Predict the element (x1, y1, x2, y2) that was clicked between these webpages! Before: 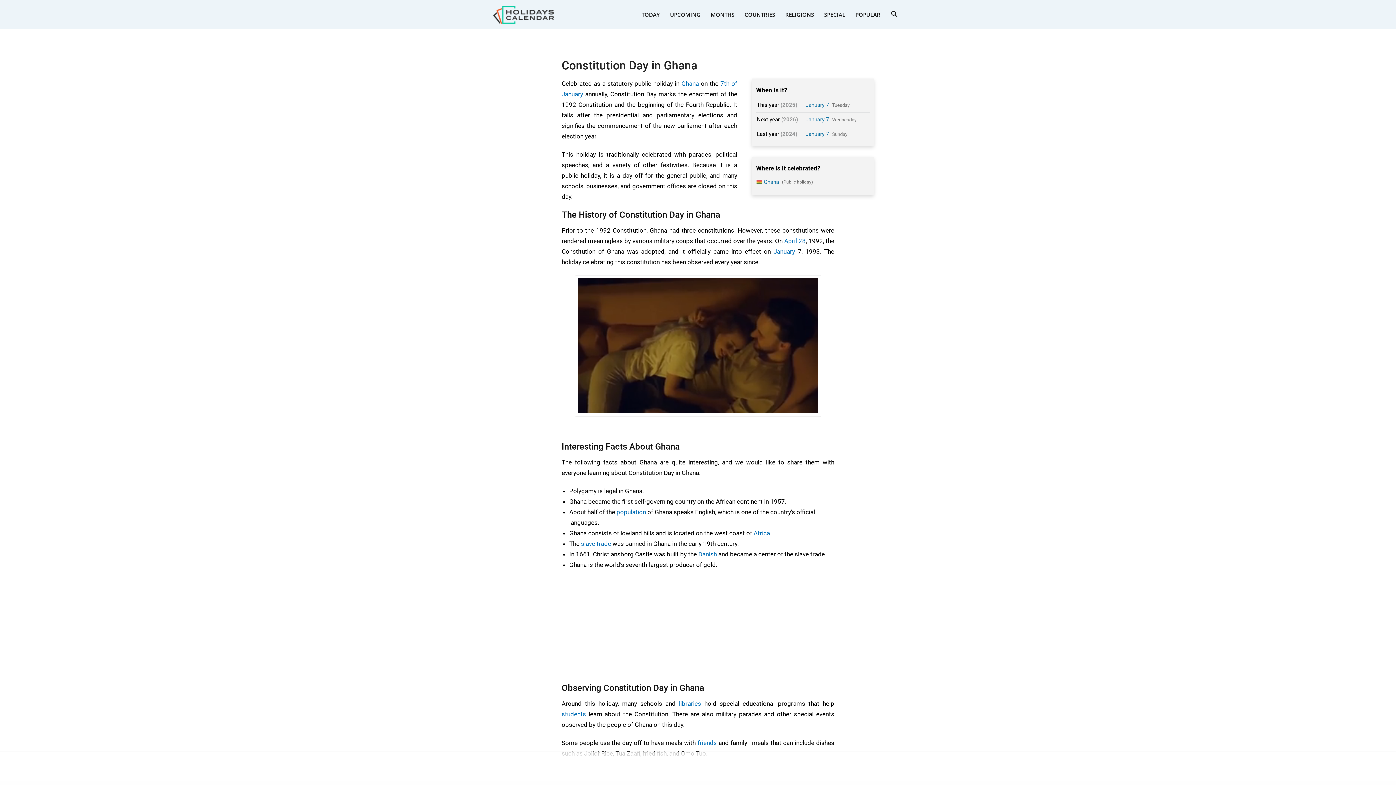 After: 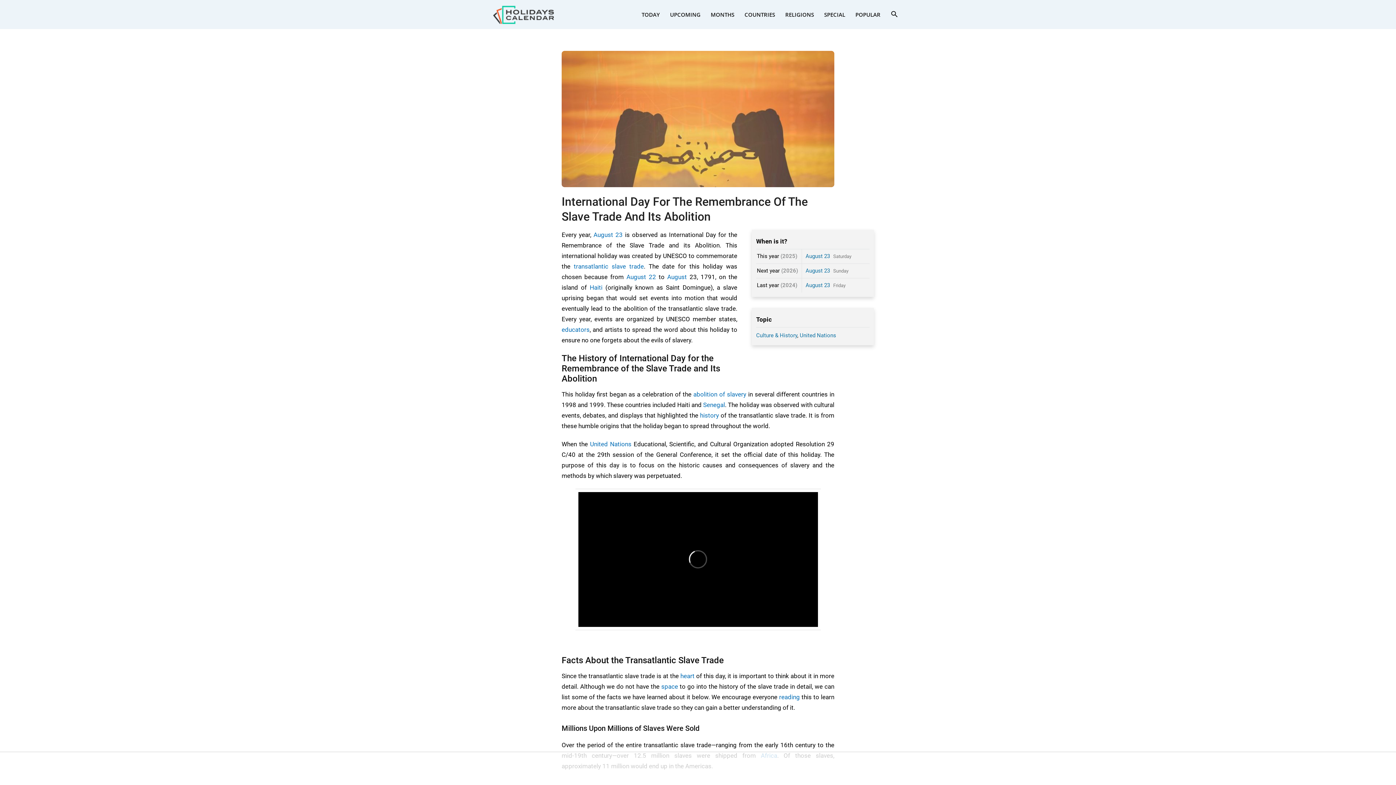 Action: label: slave trade bbox: (581, 540, 611, 547)